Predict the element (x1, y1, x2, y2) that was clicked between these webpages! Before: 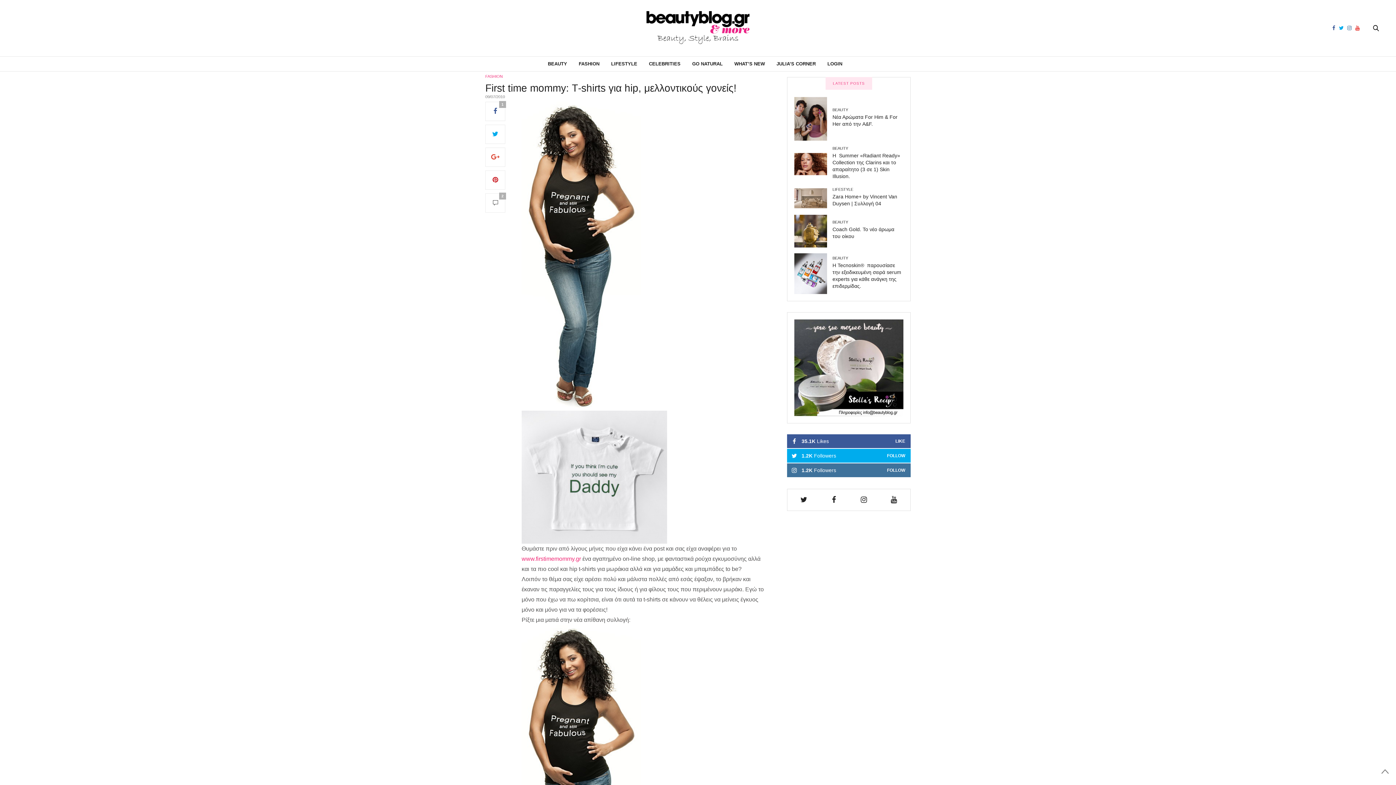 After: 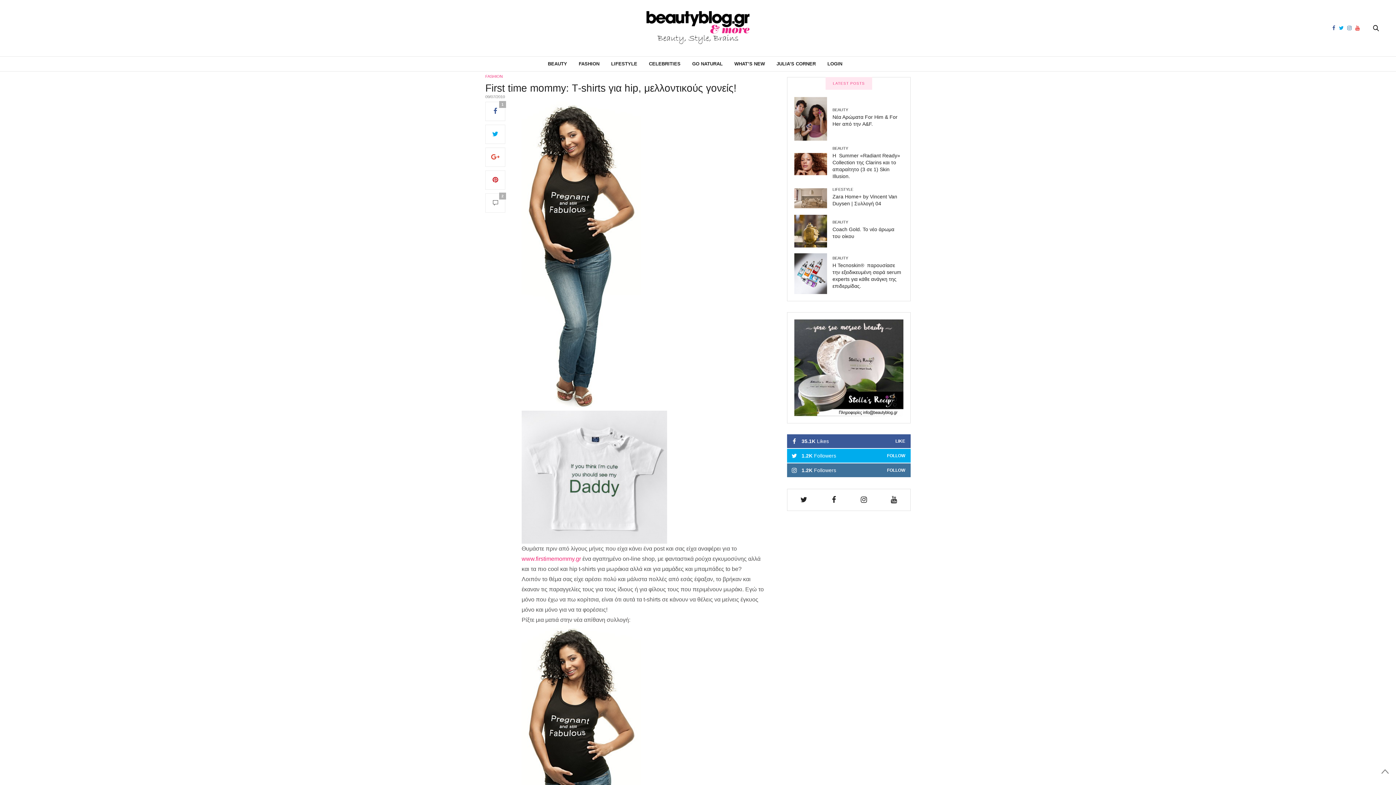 Action: bbox: (794, 364, 903, 370)